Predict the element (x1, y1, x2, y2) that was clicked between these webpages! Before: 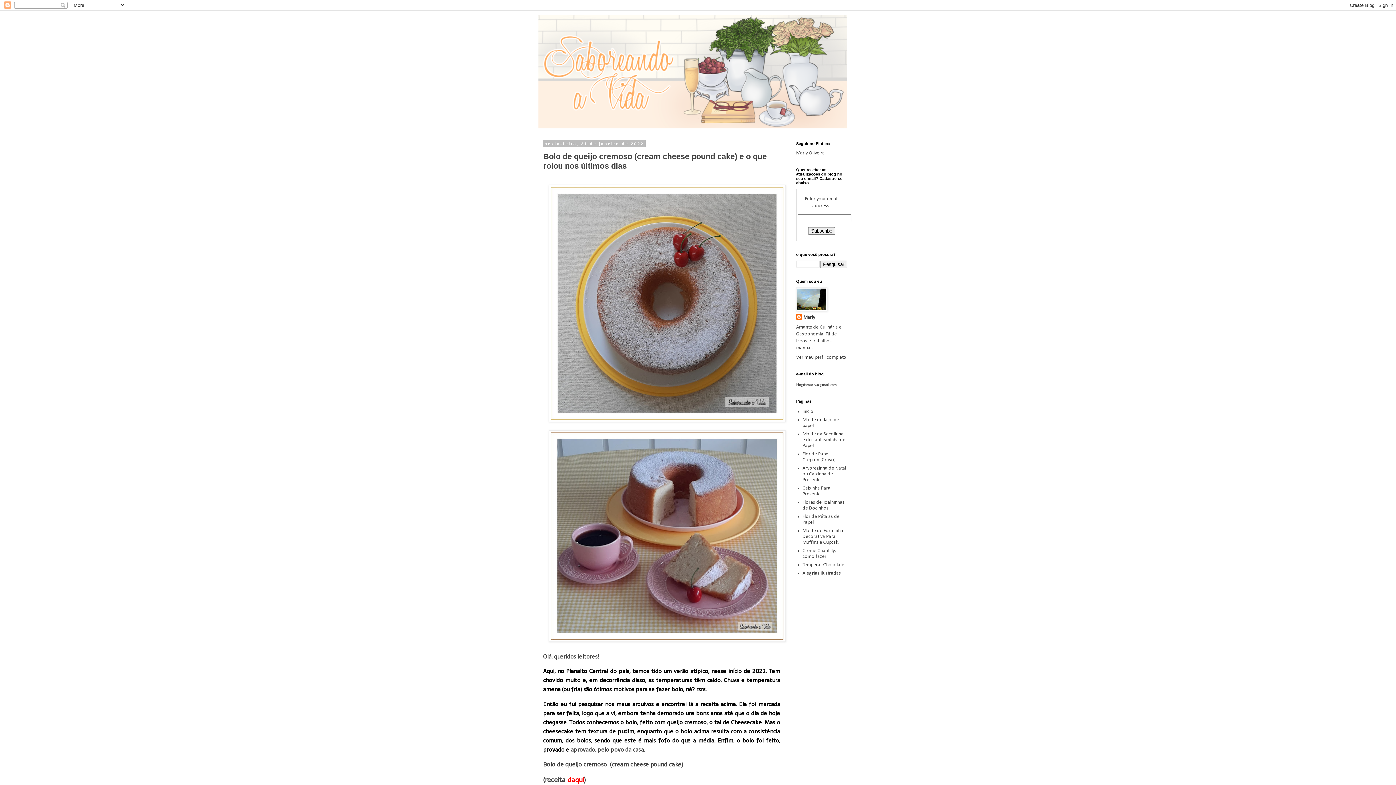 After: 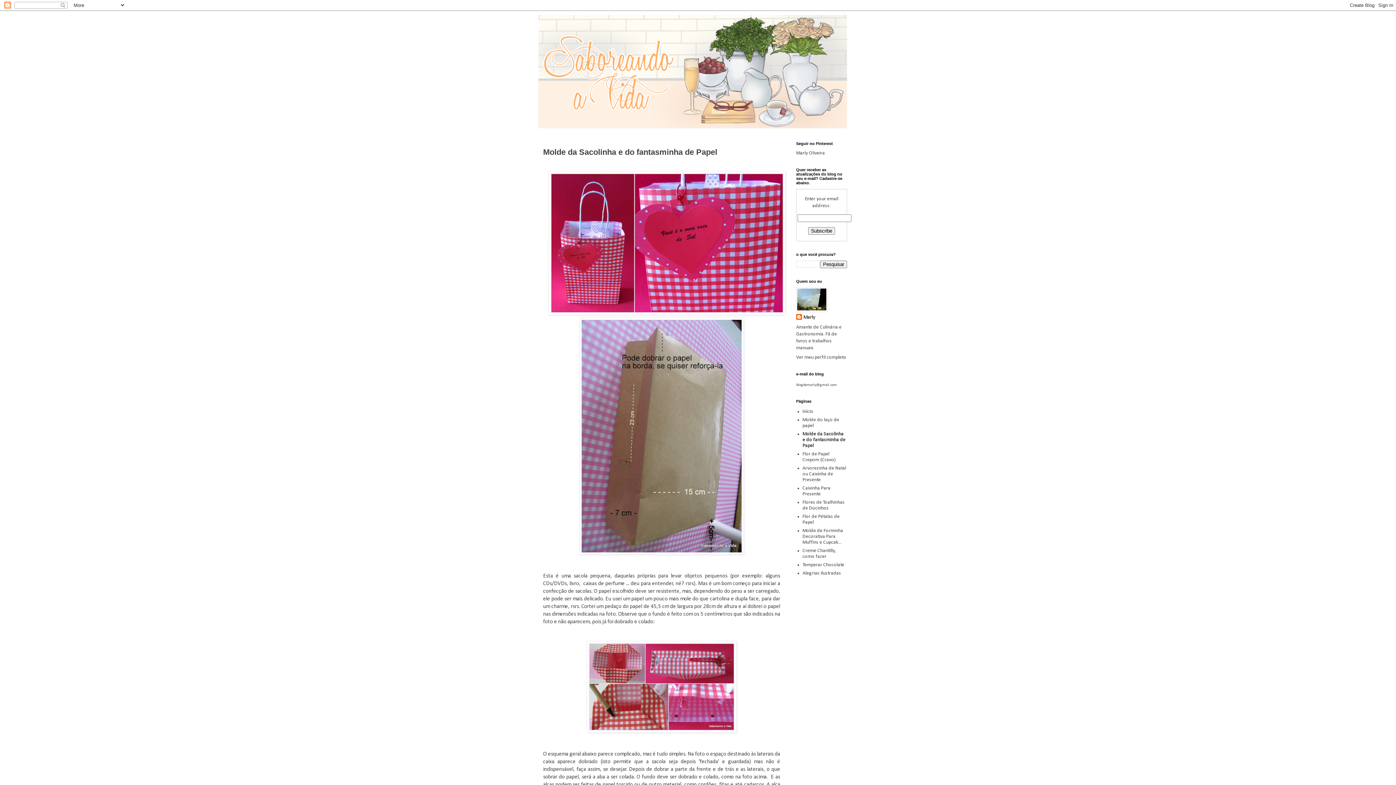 Action: bbox: (802, 431, 845, 448) label: Molde da Sacolinha e do fantasminha de Papel